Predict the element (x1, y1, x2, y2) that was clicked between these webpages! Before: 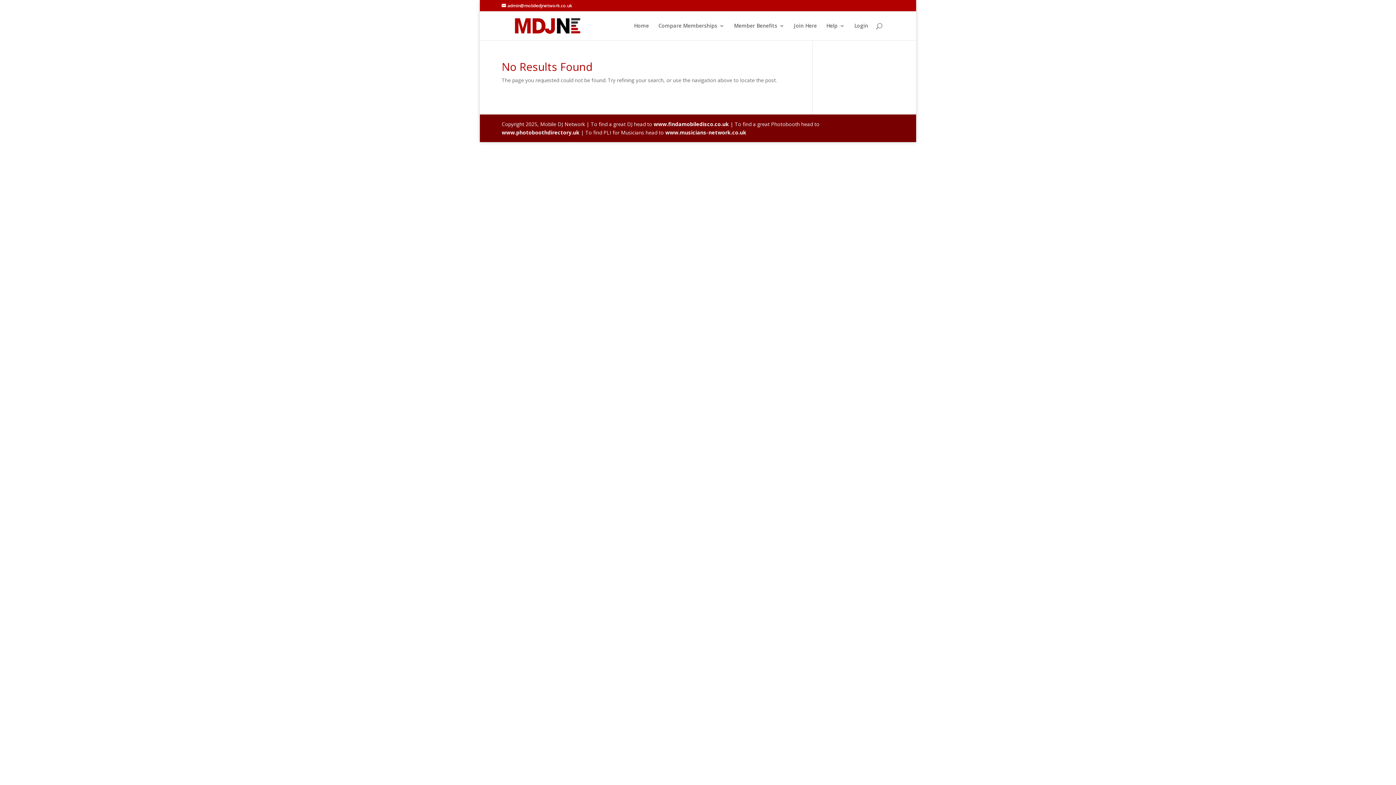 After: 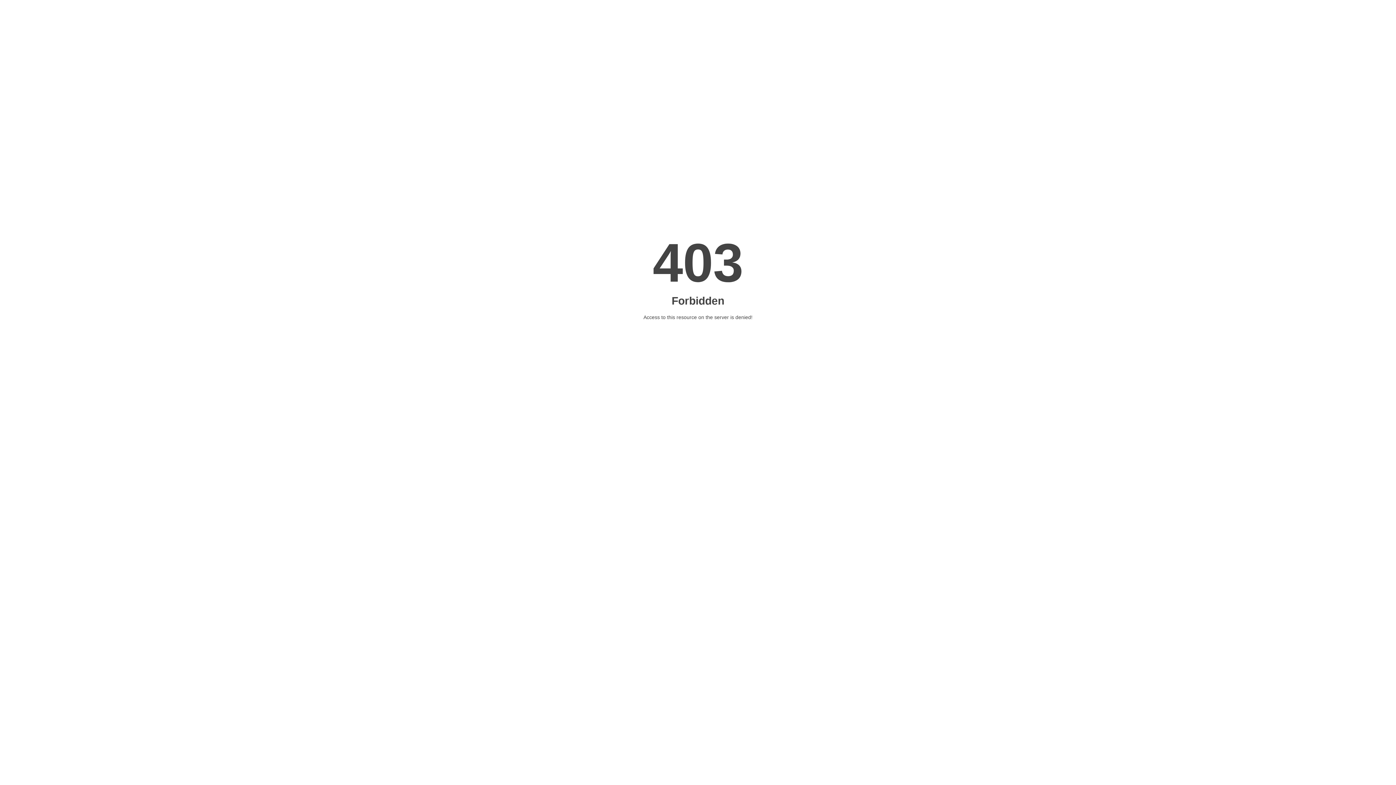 Action: label: www.photoboothdirectory.uk bbox: (501, 129, 579, 136)